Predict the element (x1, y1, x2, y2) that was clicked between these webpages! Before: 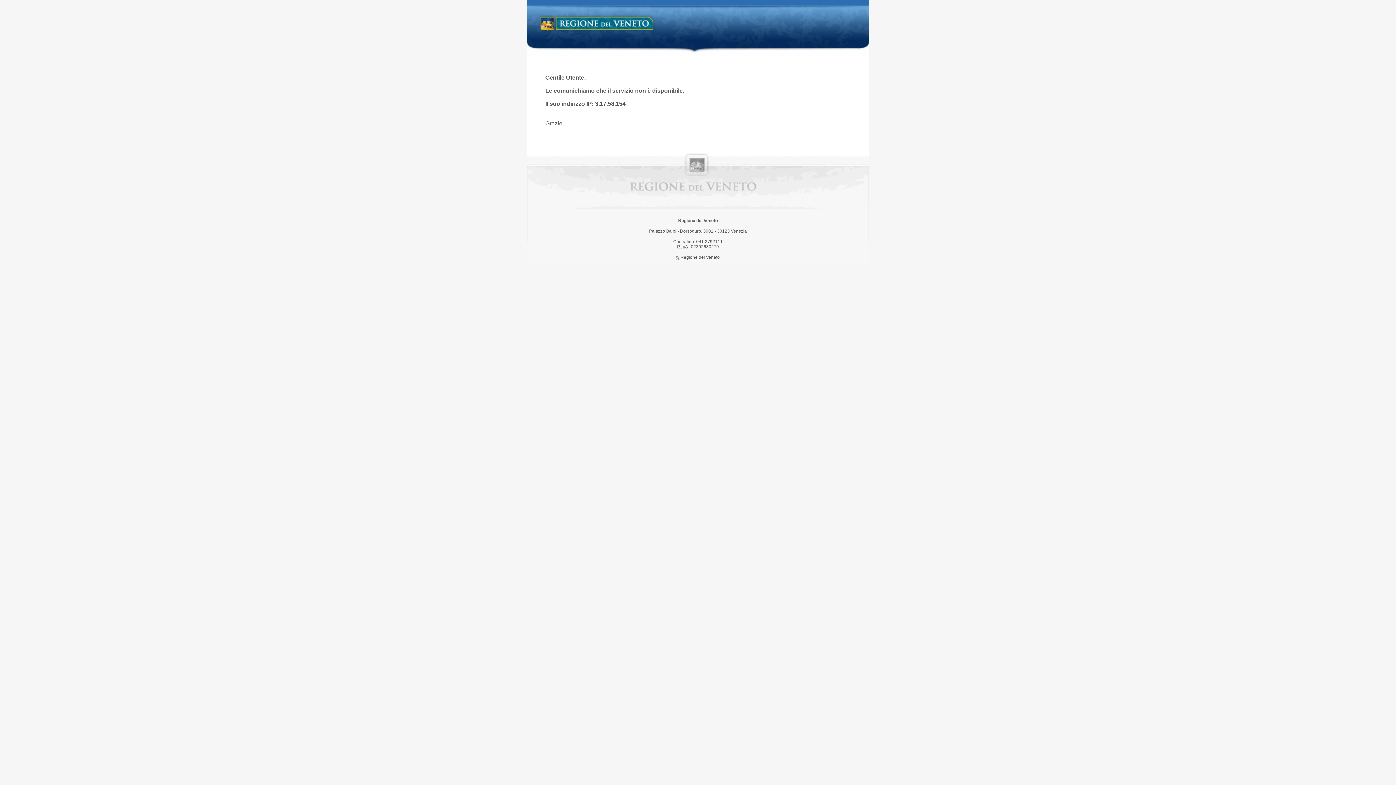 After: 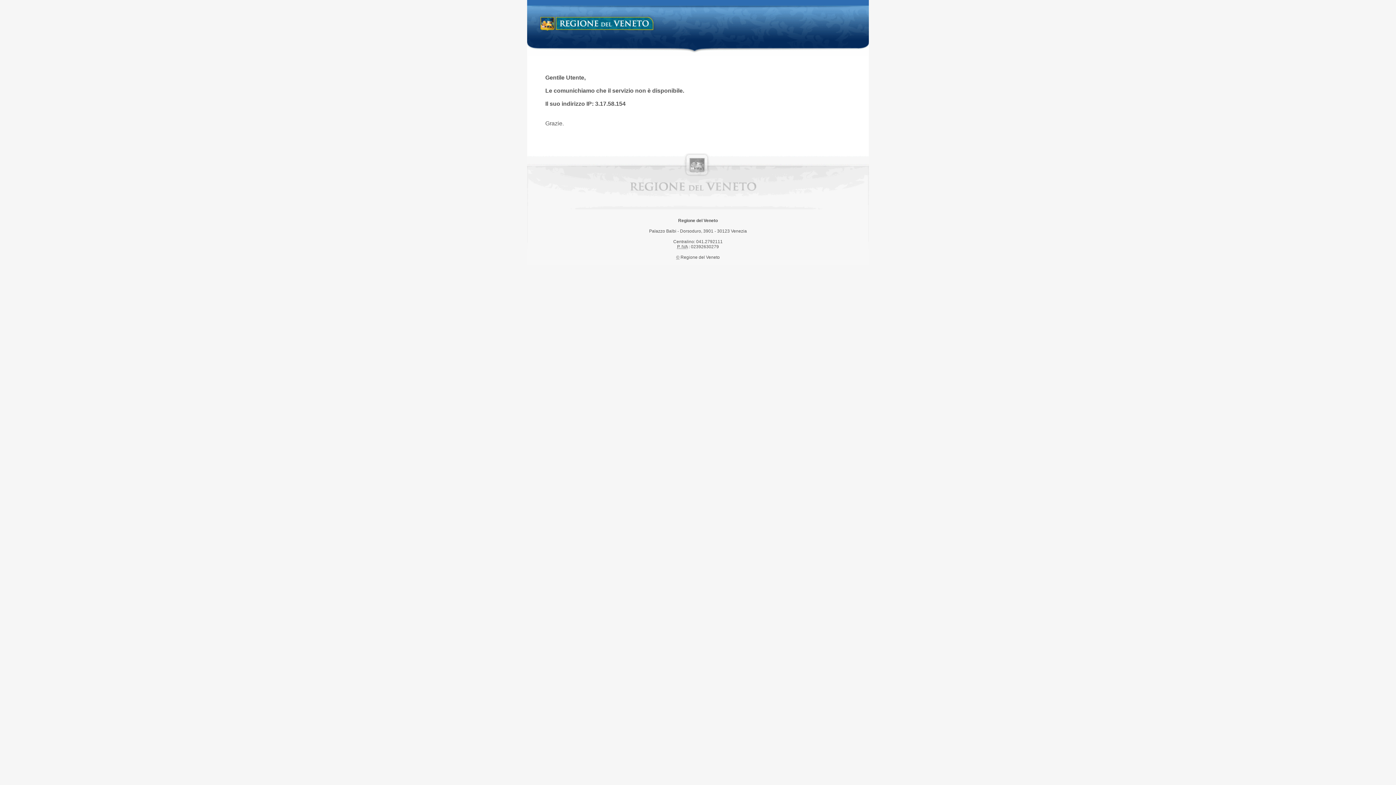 Action: bbox: (538, 14, 658, 34) label: Regione del Veneto